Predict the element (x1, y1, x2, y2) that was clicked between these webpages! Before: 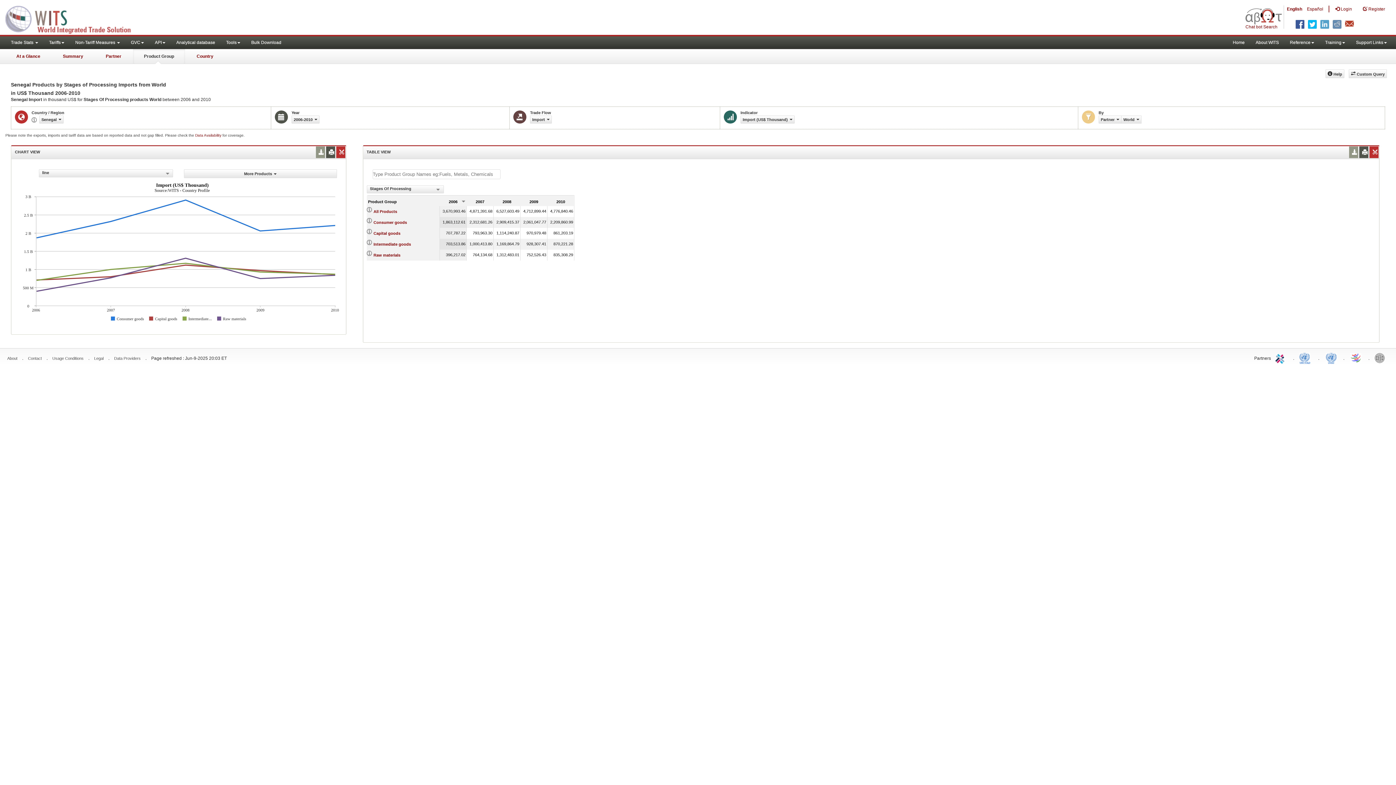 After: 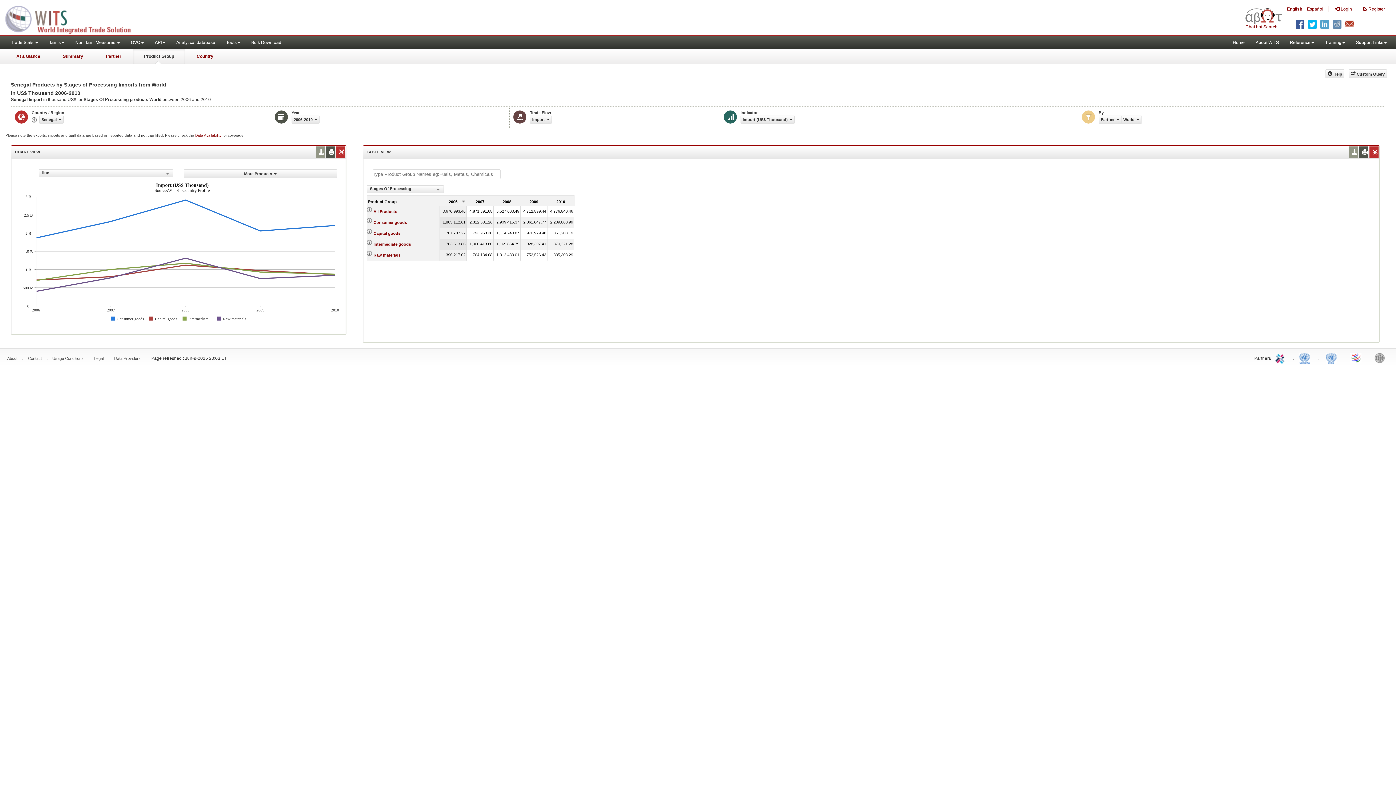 Action: bbox: (1328, 0, 1330, 16) label: |